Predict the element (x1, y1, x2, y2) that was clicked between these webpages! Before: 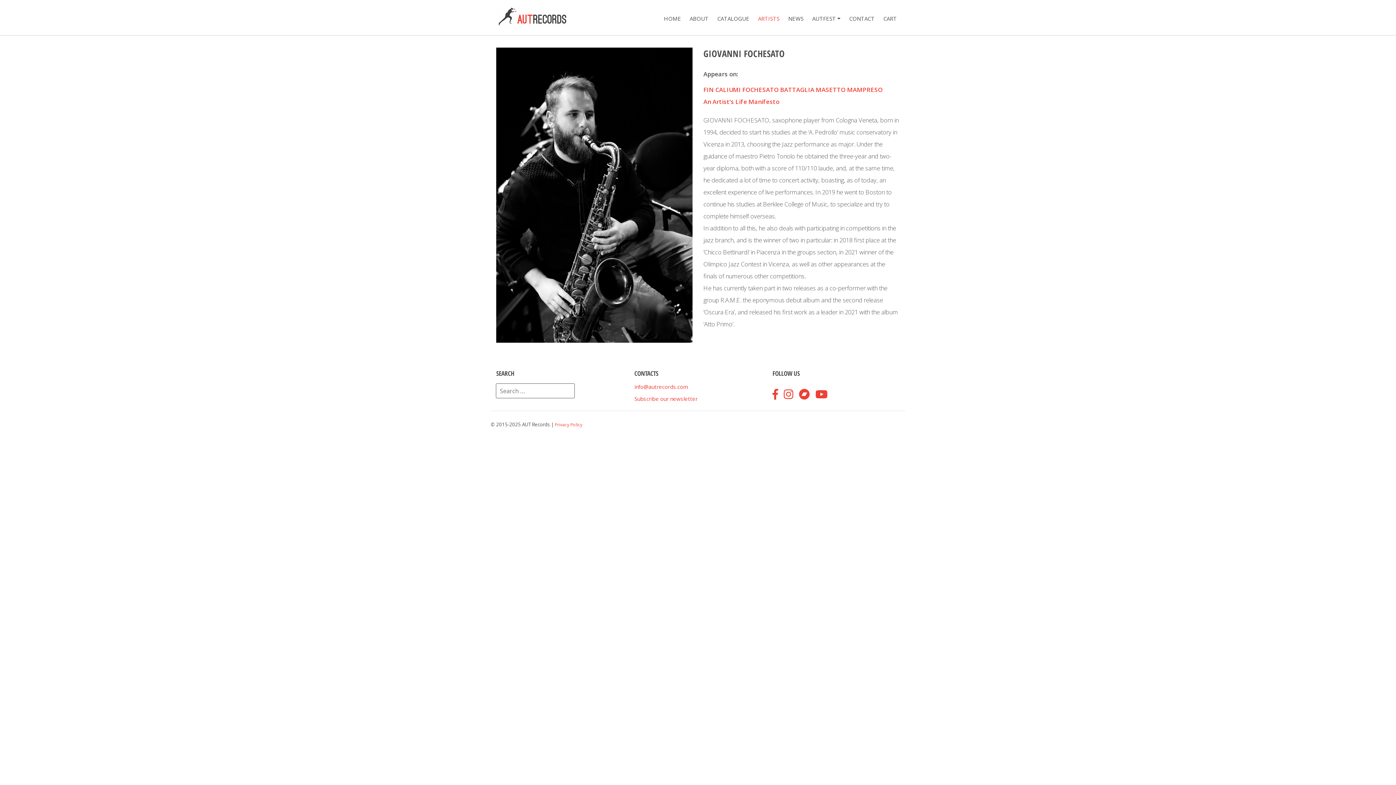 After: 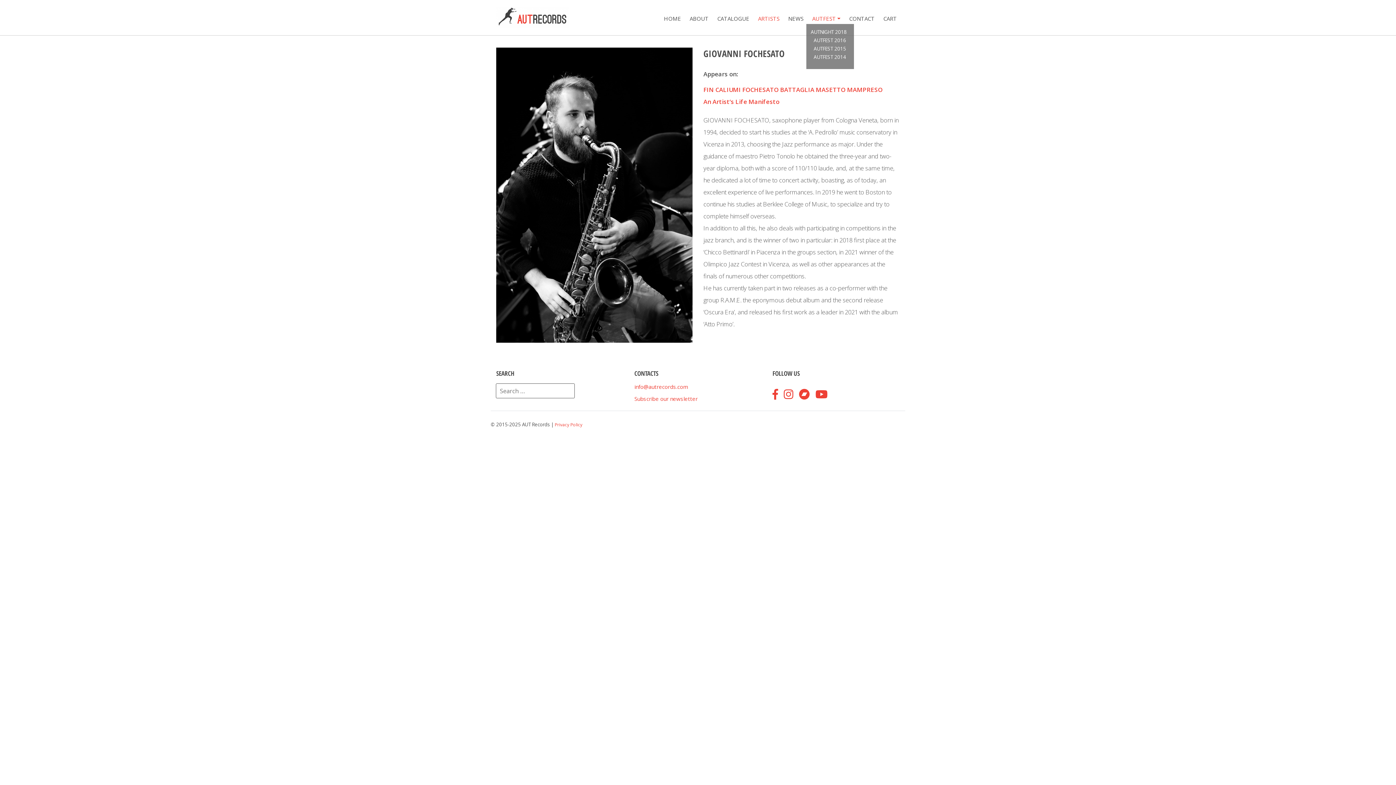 Action: bbox: (809, 15, 843, 21) label: AUTFEST